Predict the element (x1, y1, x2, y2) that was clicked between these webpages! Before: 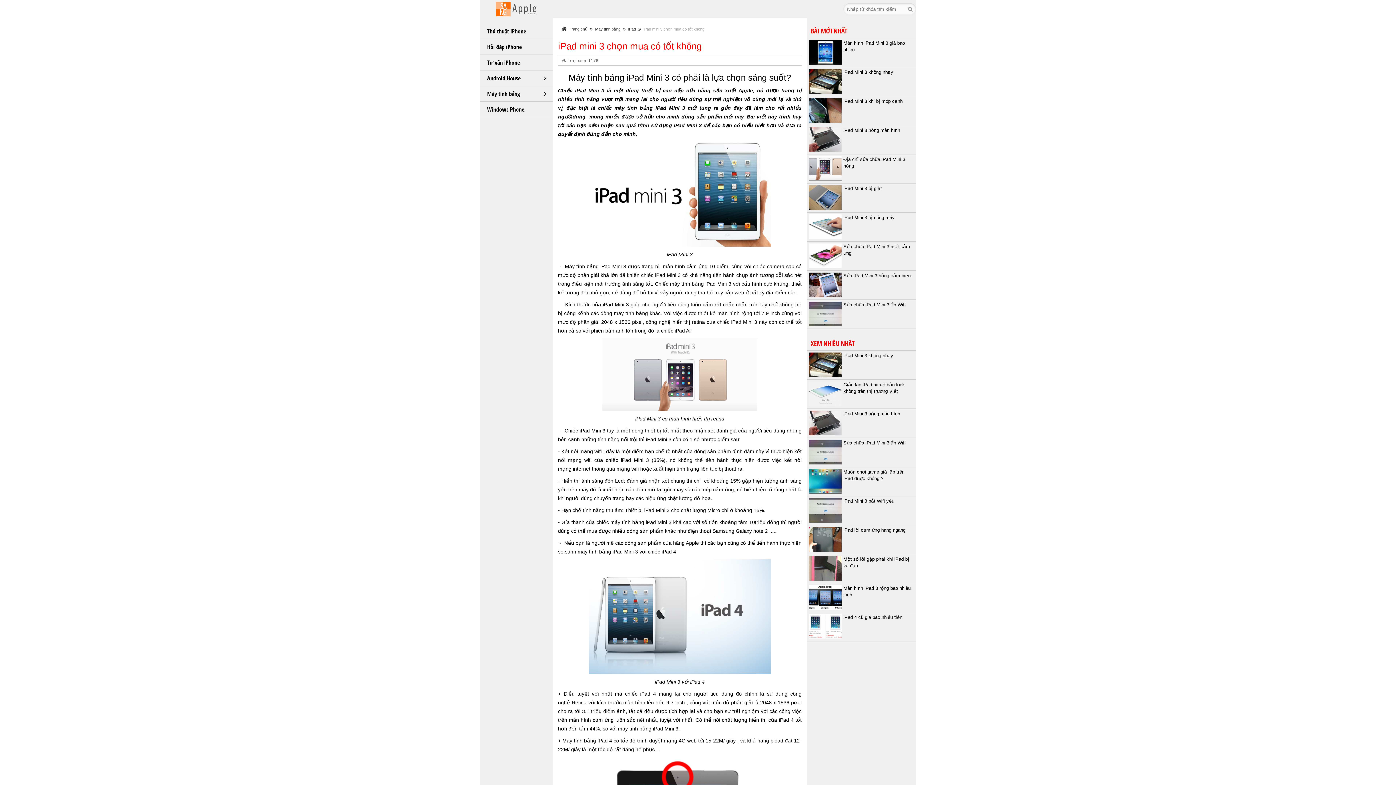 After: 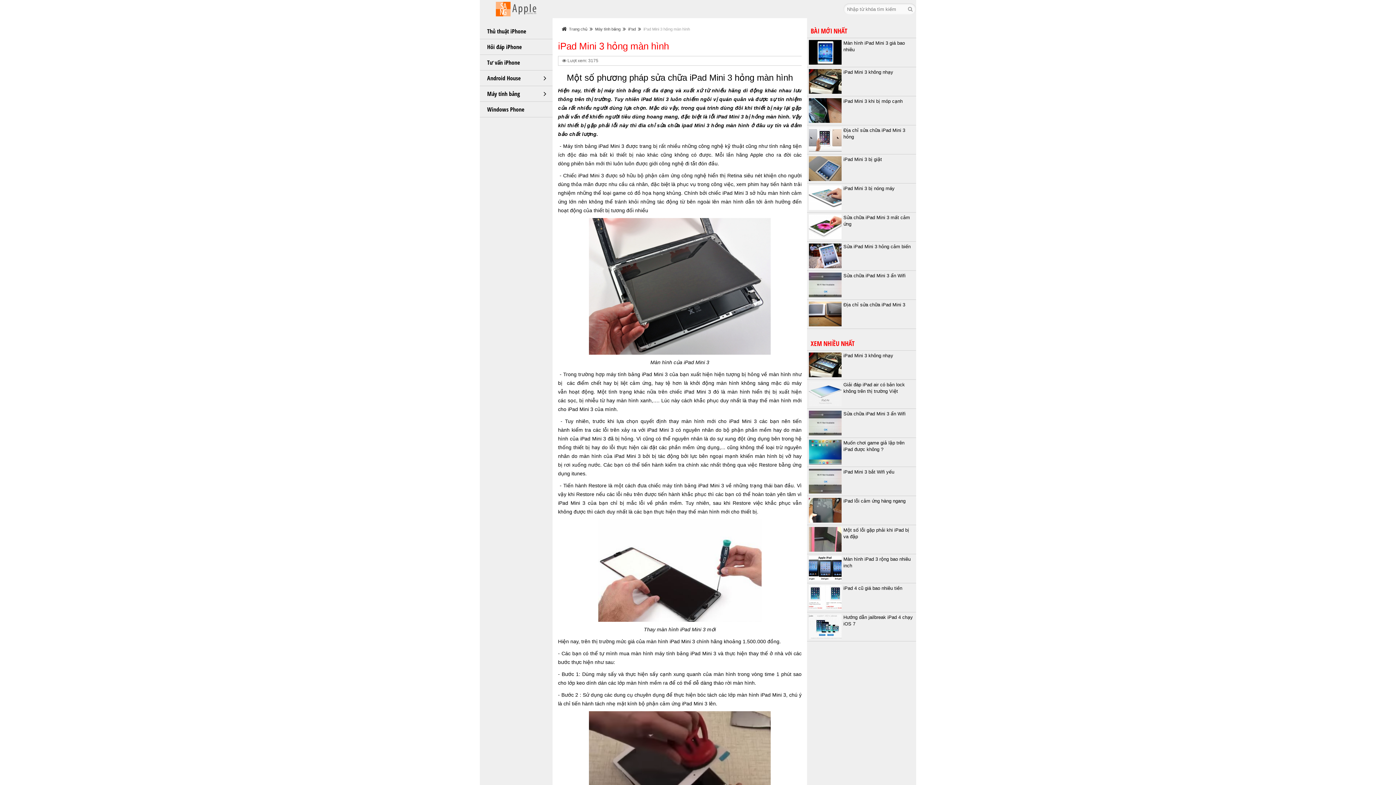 Action: label: iPad Mini 3 hỏng màn hình bbox: (807, 409, 916, 417)